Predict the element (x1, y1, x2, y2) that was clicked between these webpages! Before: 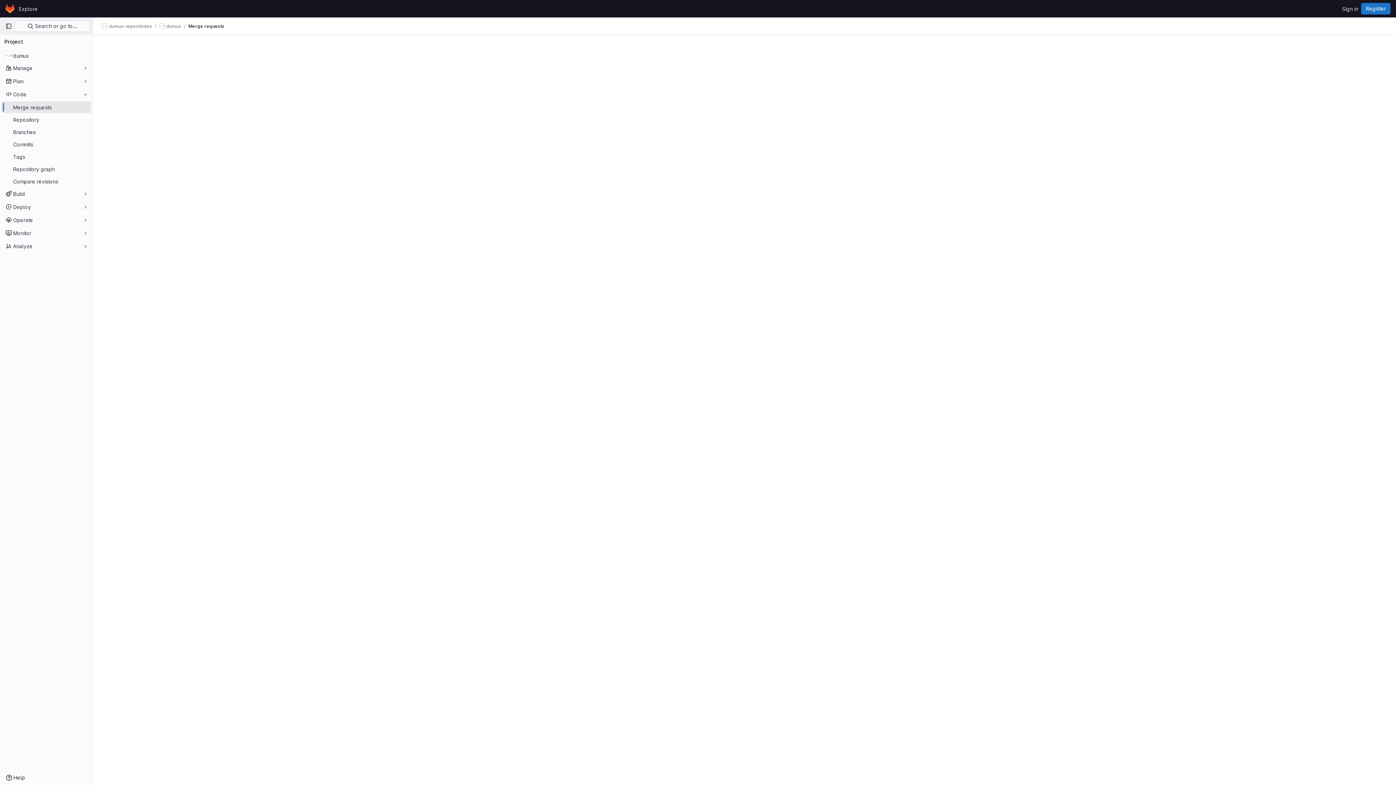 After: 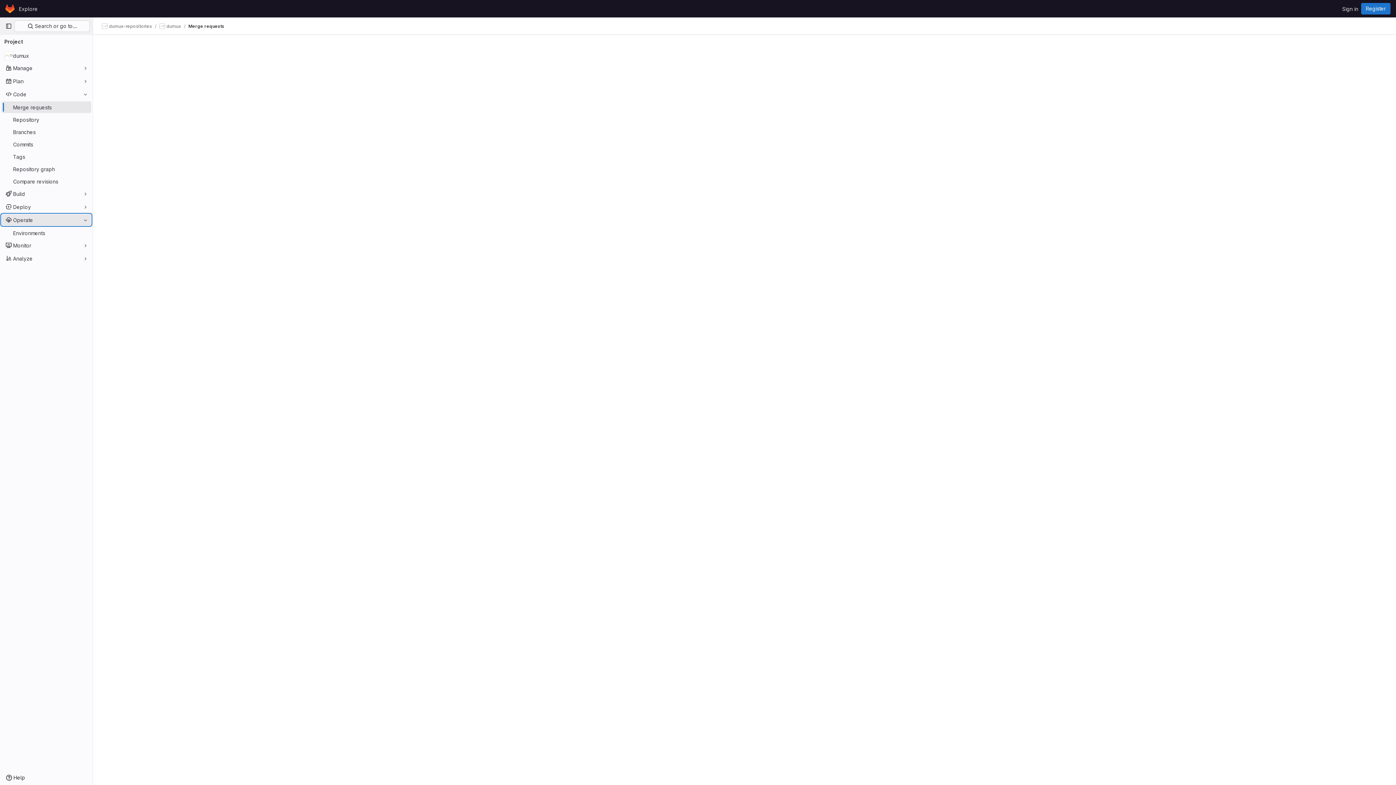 Action: label: Operate bbox: (1, 214, 91, 225)